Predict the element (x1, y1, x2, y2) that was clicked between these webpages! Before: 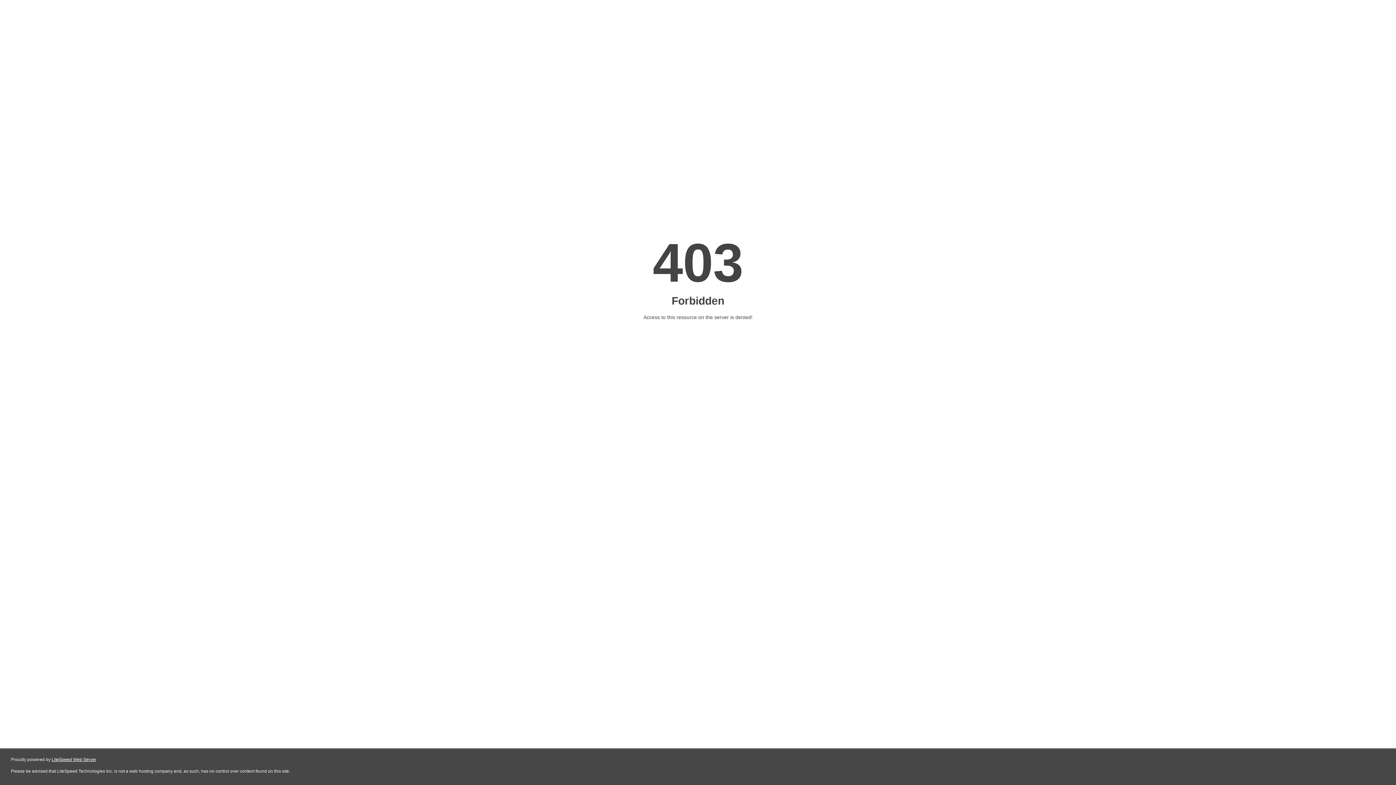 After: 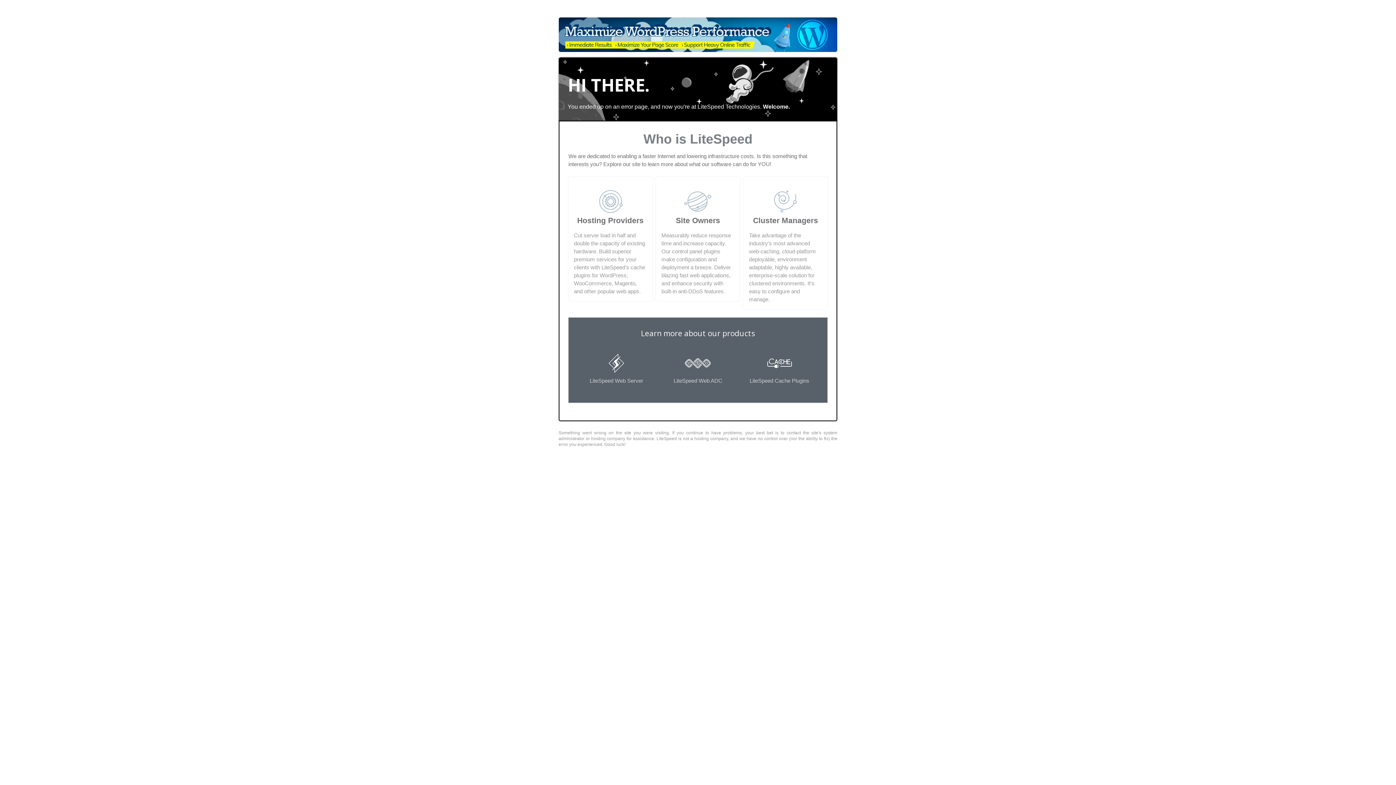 Action: label: LiteSpeed Web Server bbox: (51, 757, 96, 762)